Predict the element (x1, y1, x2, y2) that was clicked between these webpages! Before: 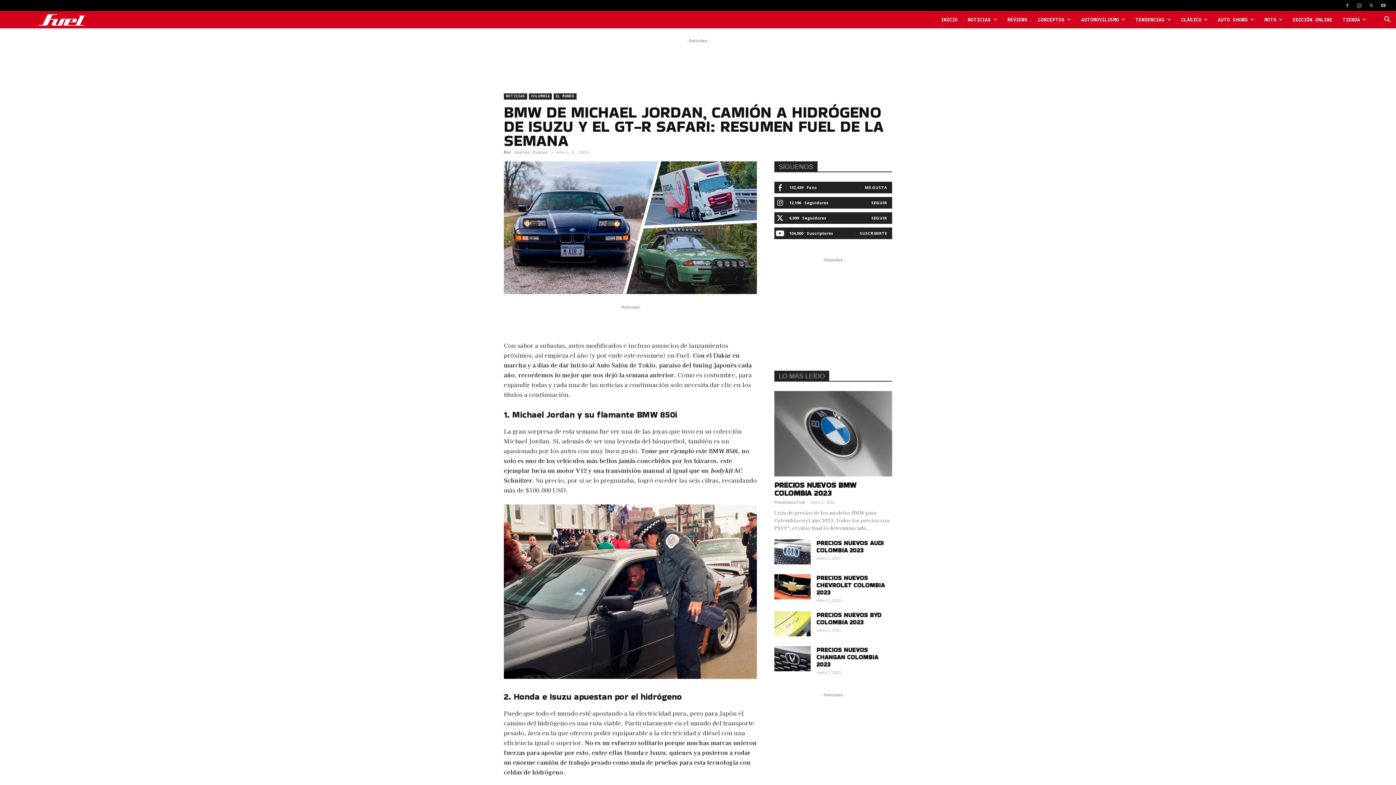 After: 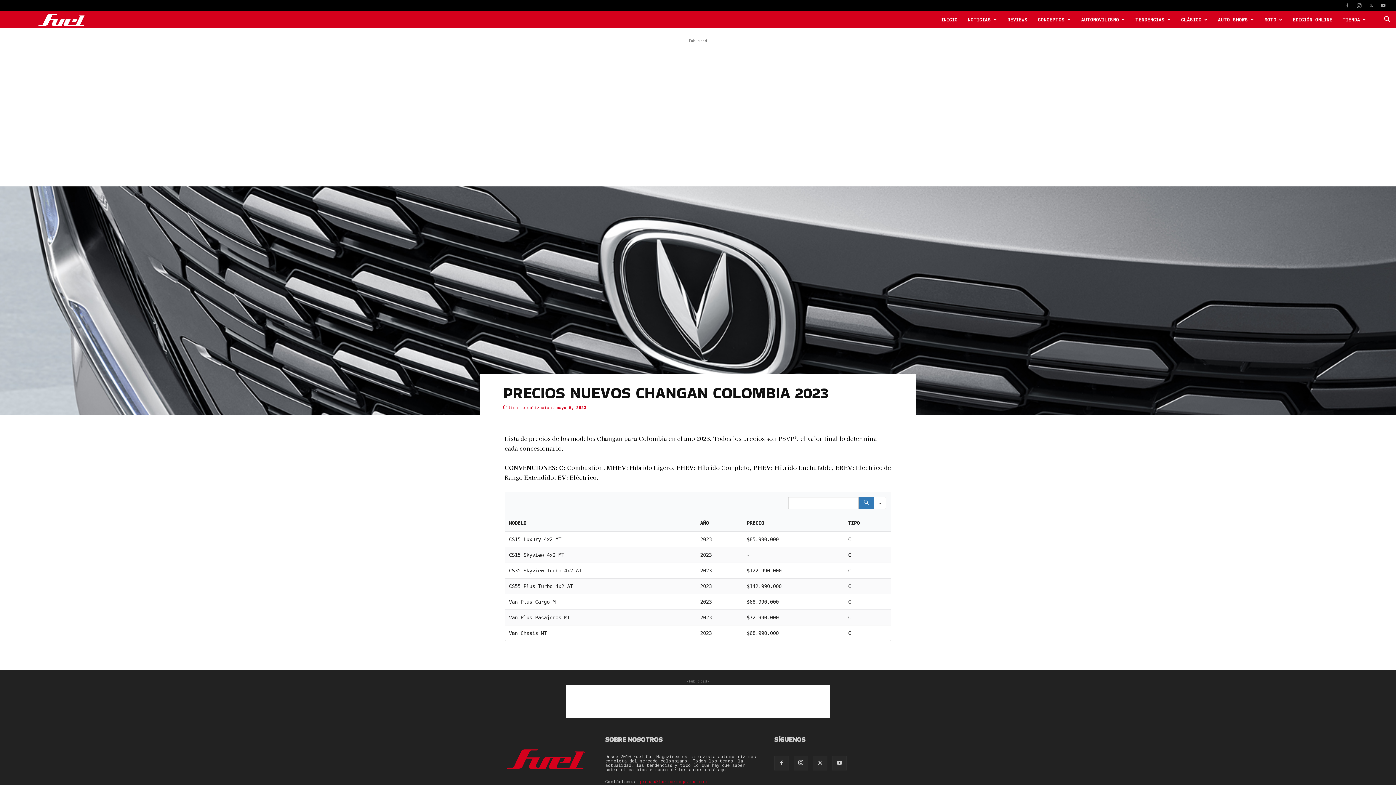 Action: bbox: (774, 646, 810, 671)